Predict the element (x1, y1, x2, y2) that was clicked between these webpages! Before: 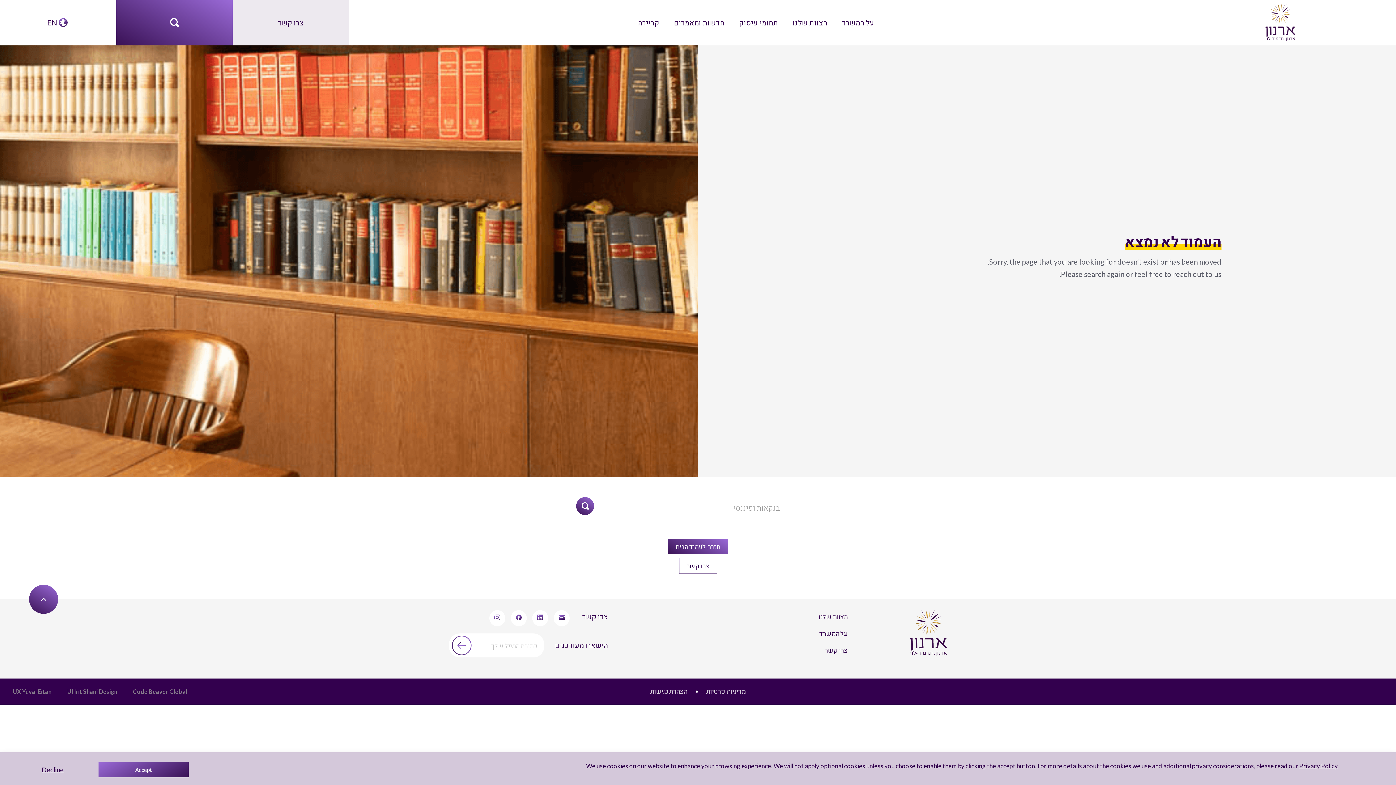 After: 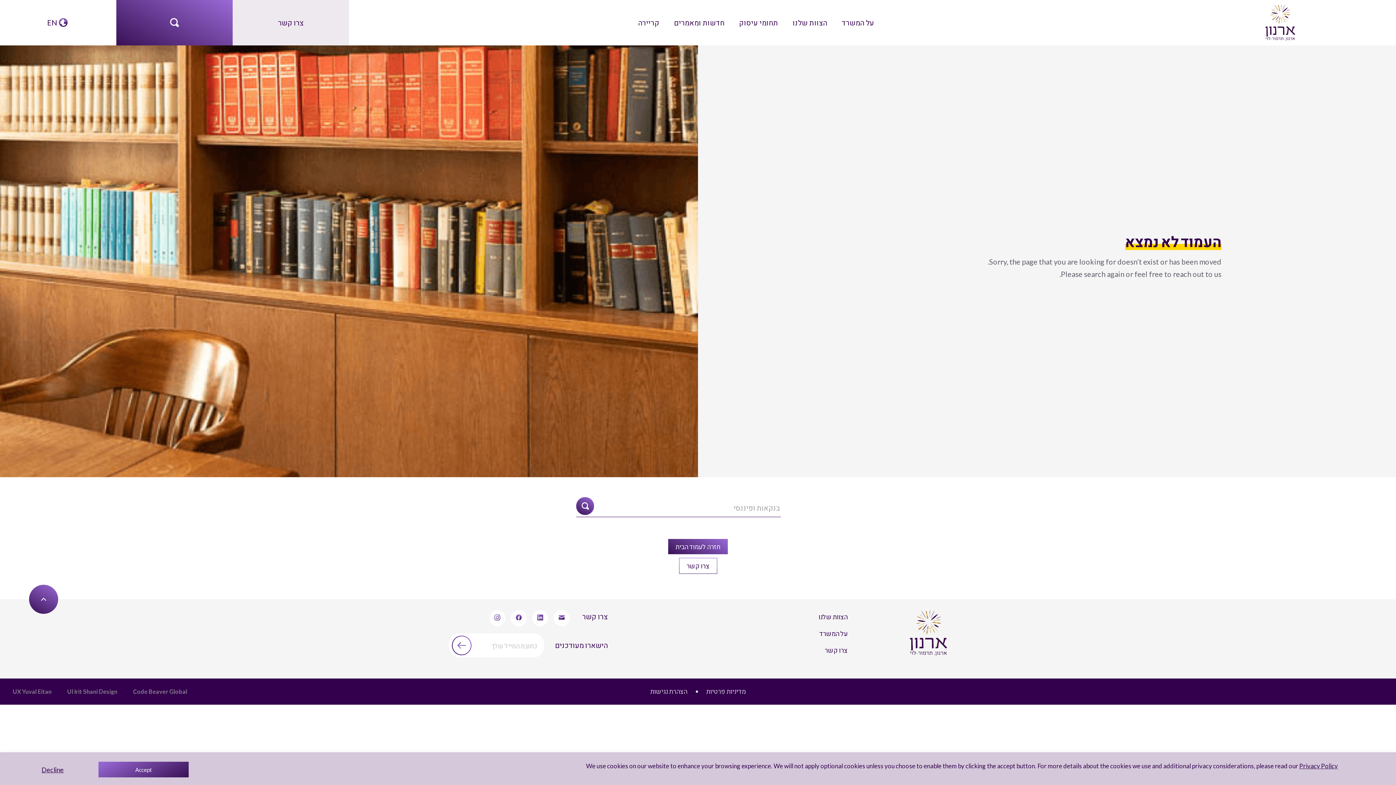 Action: bbox: (133, 688, 187, 695) label: Beaver Global